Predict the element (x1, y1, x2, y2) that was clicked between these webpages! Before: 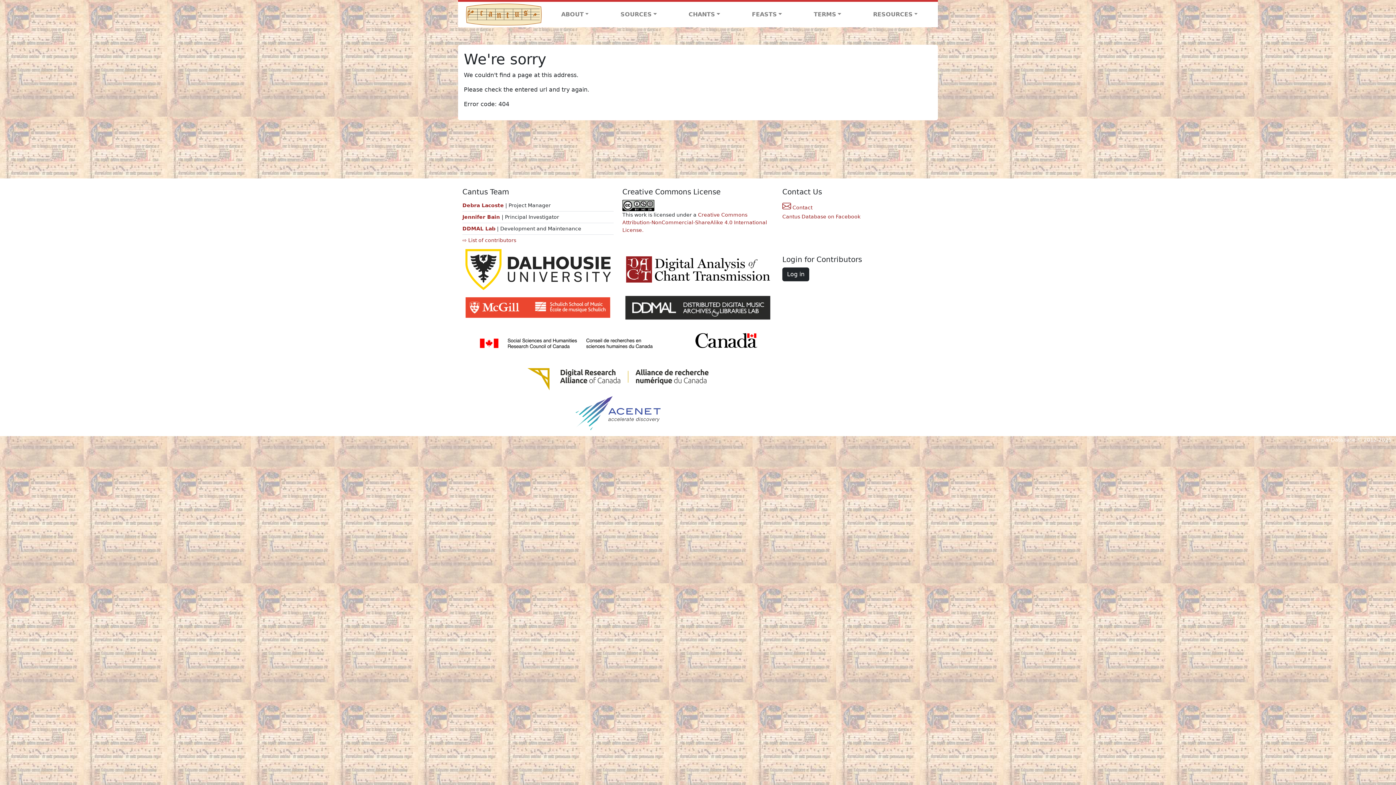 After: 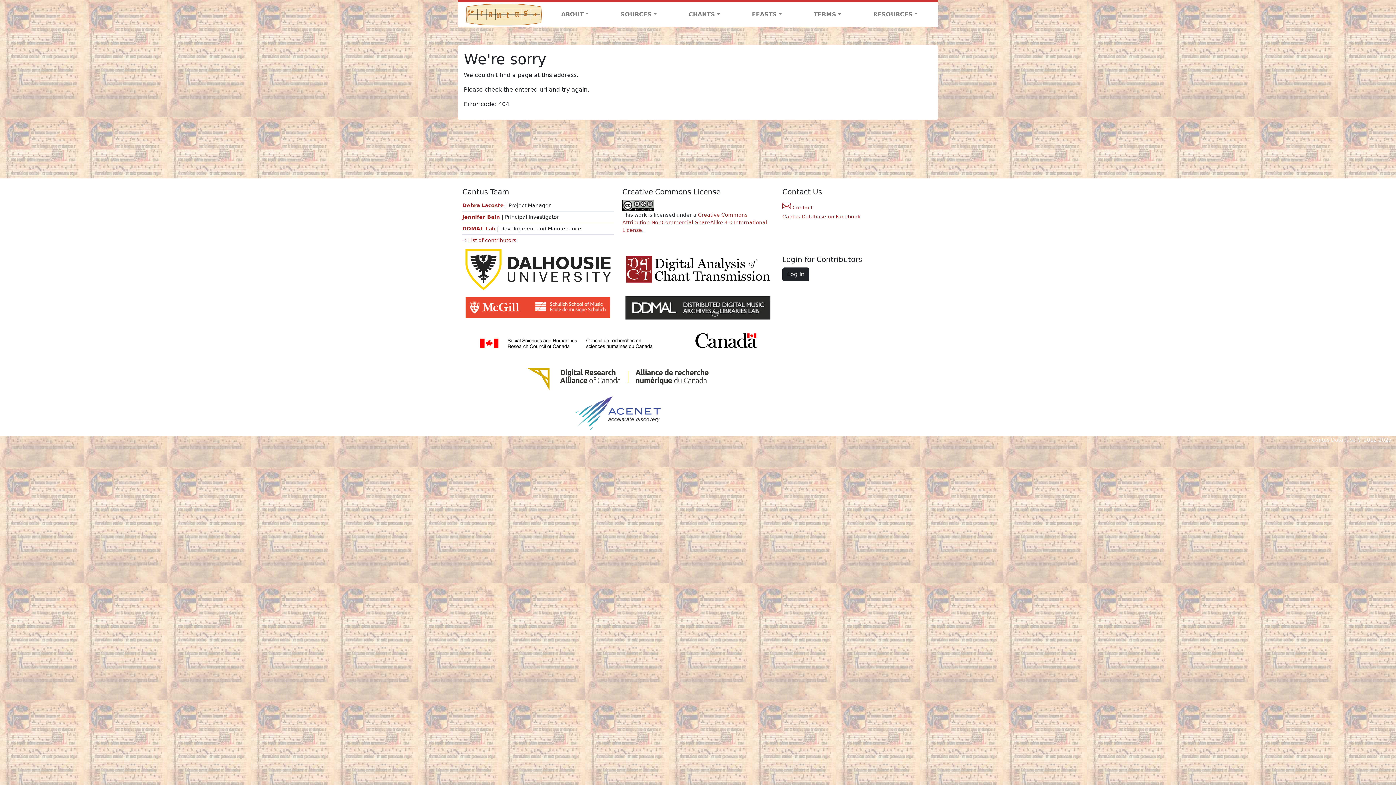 Action: bbox: (458, 365, 778, 393)